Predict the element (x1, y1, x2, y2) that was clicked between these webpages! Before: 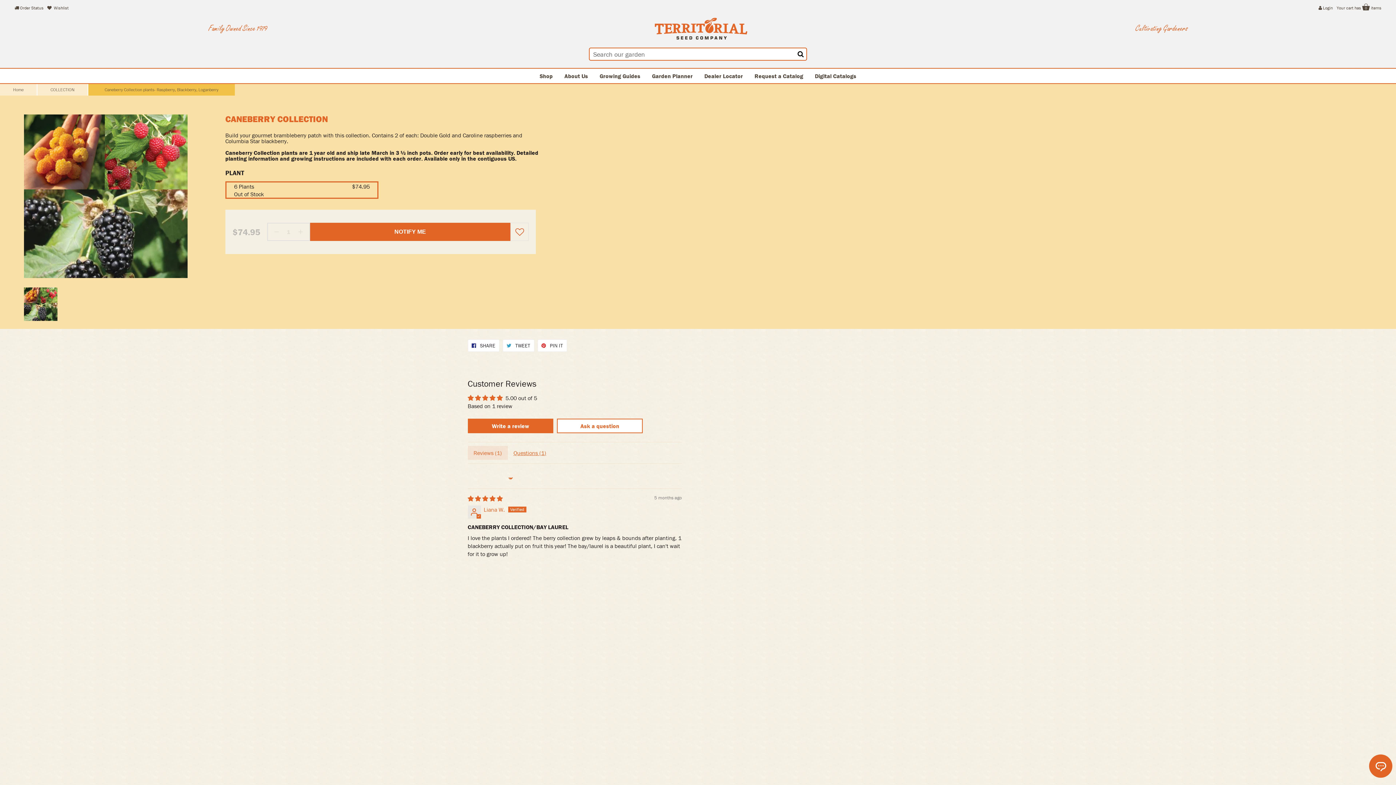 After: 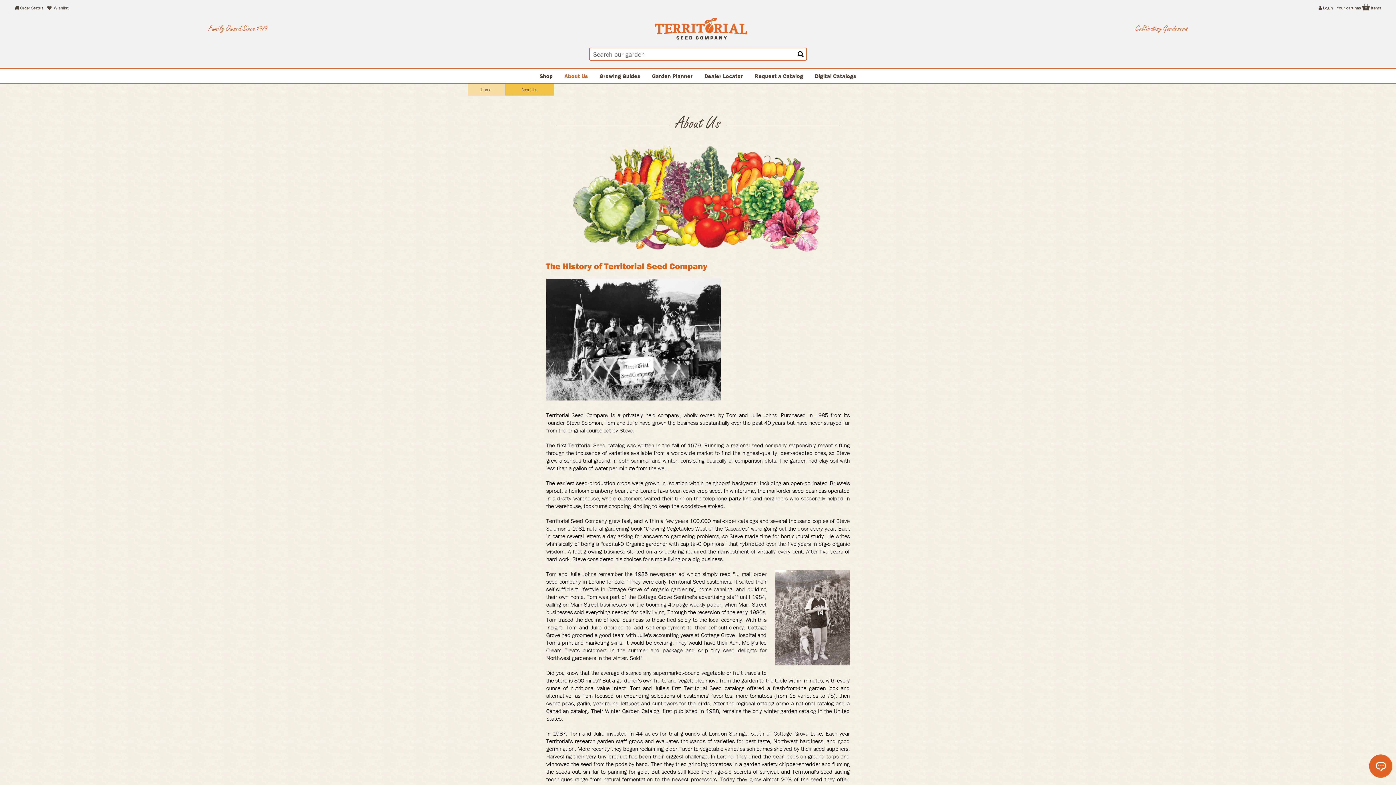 Action: label: About Us bbox: (559, 68, 593, 83)